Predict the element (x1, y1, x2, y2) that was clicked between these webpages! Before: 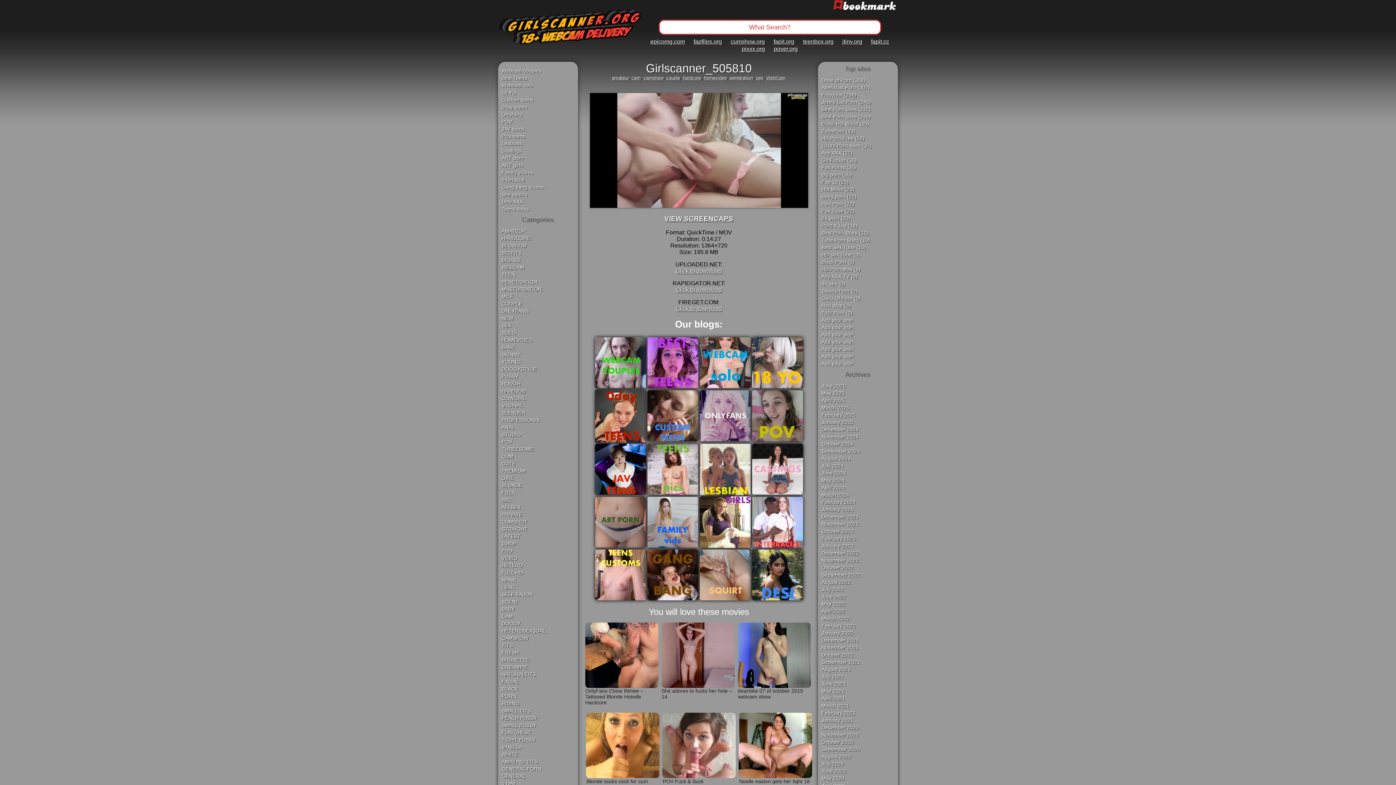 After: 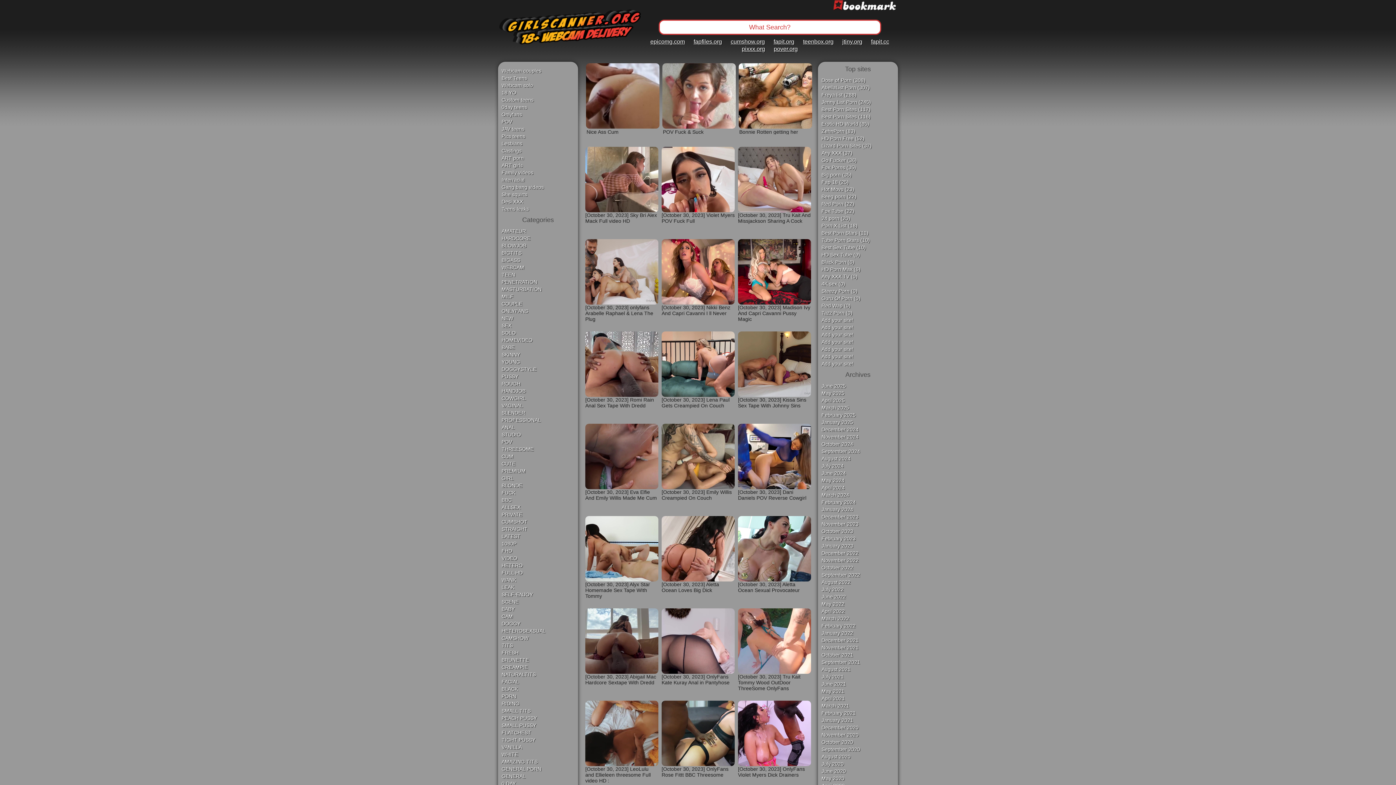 Action: label: October 2023 bbox: (821, 528, 853, 534)